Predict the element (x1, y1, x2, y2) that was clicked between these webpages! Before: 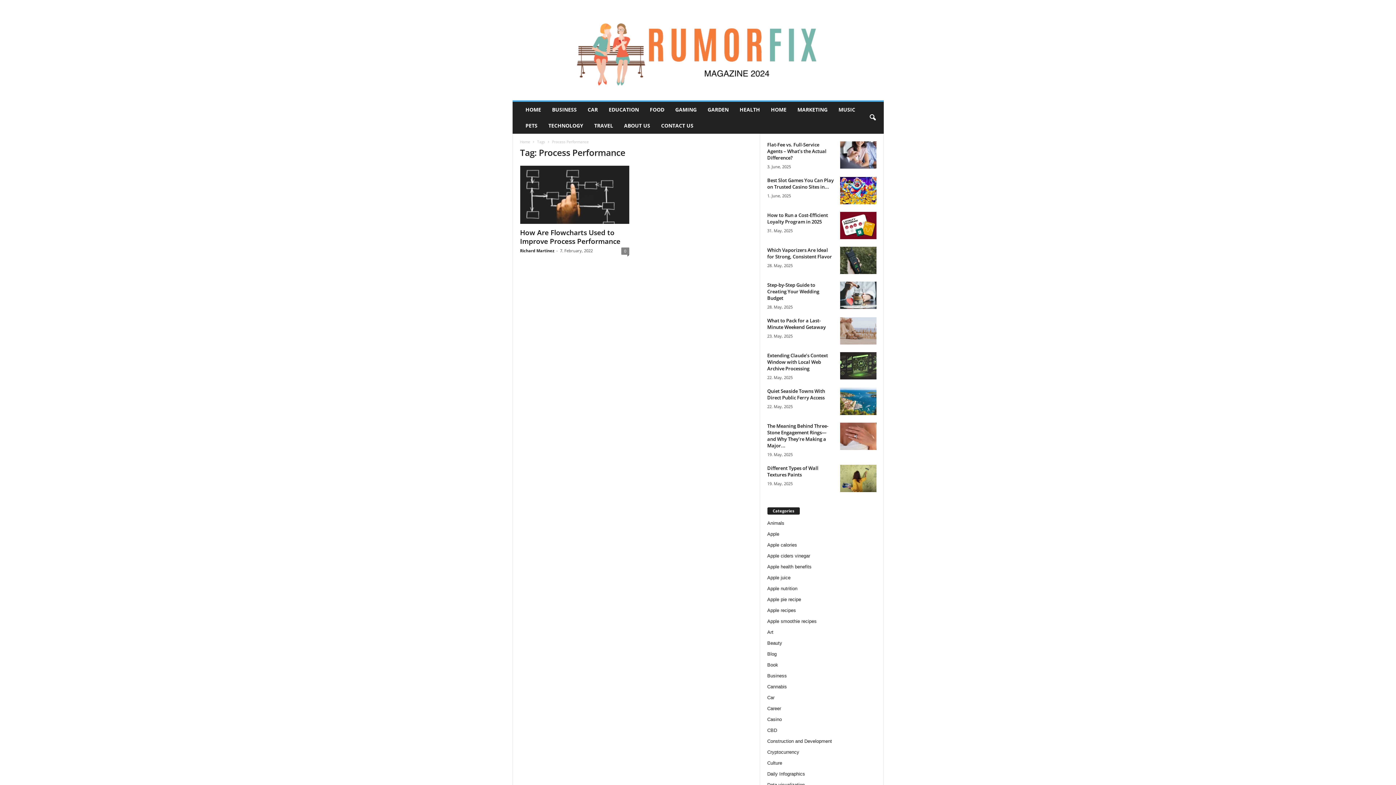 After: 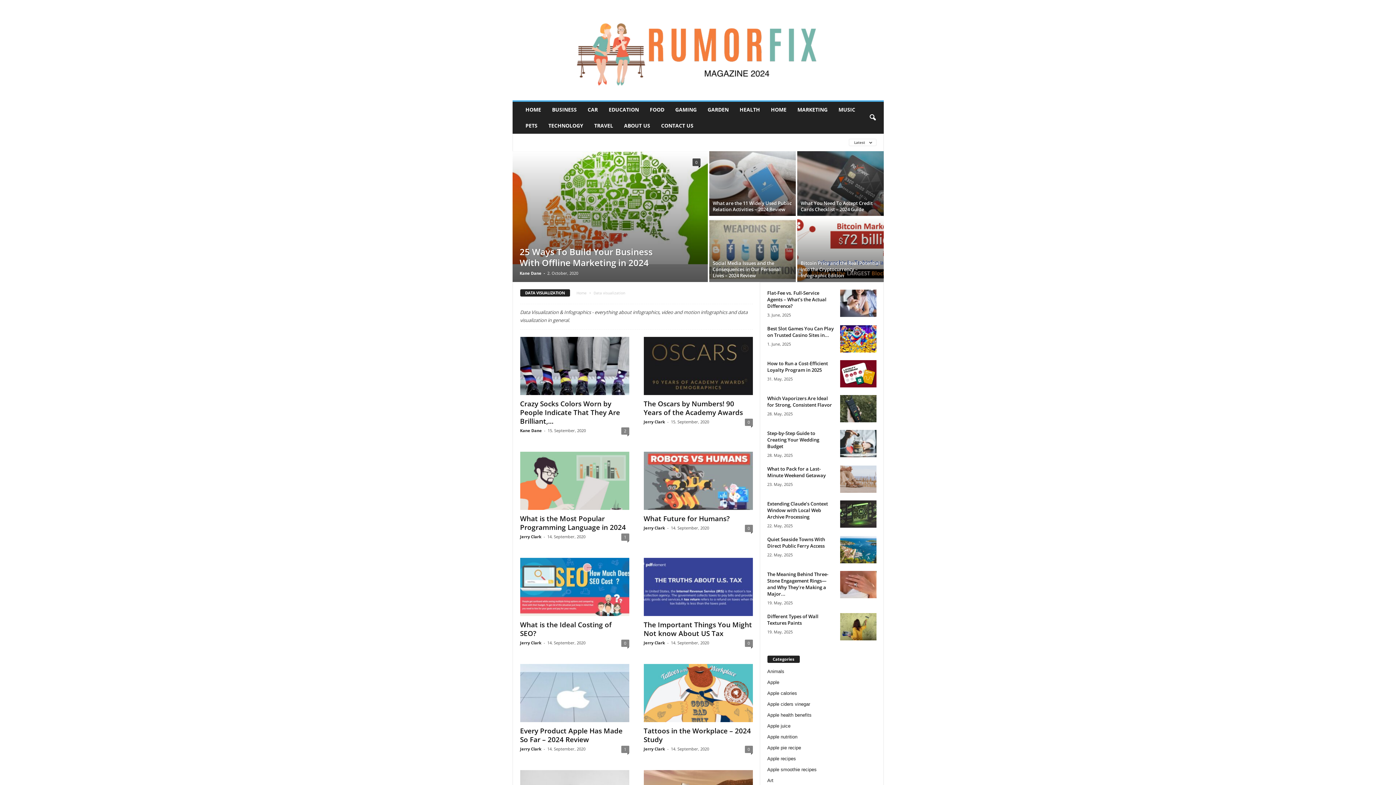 Action: label: Data visualization bbox: (767, 782, 804, 787)